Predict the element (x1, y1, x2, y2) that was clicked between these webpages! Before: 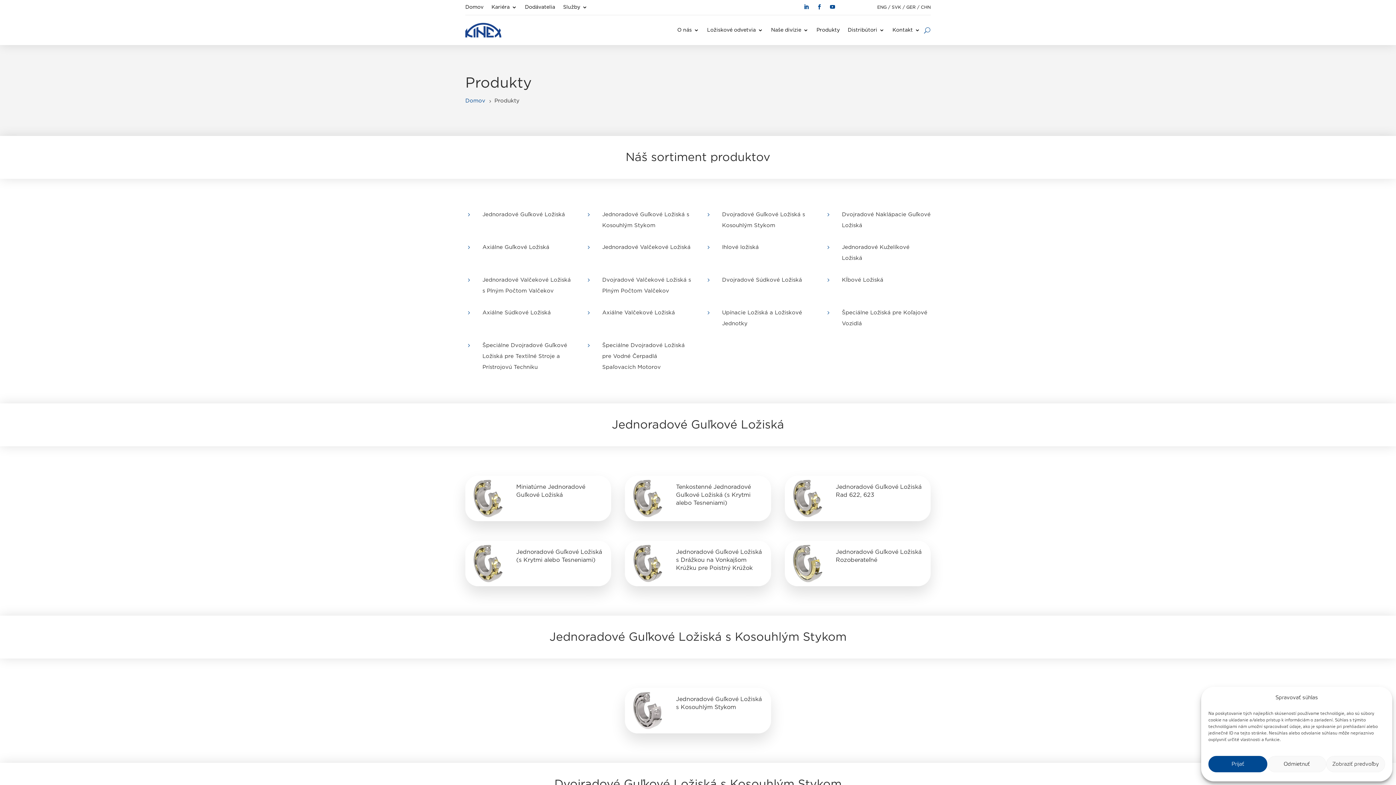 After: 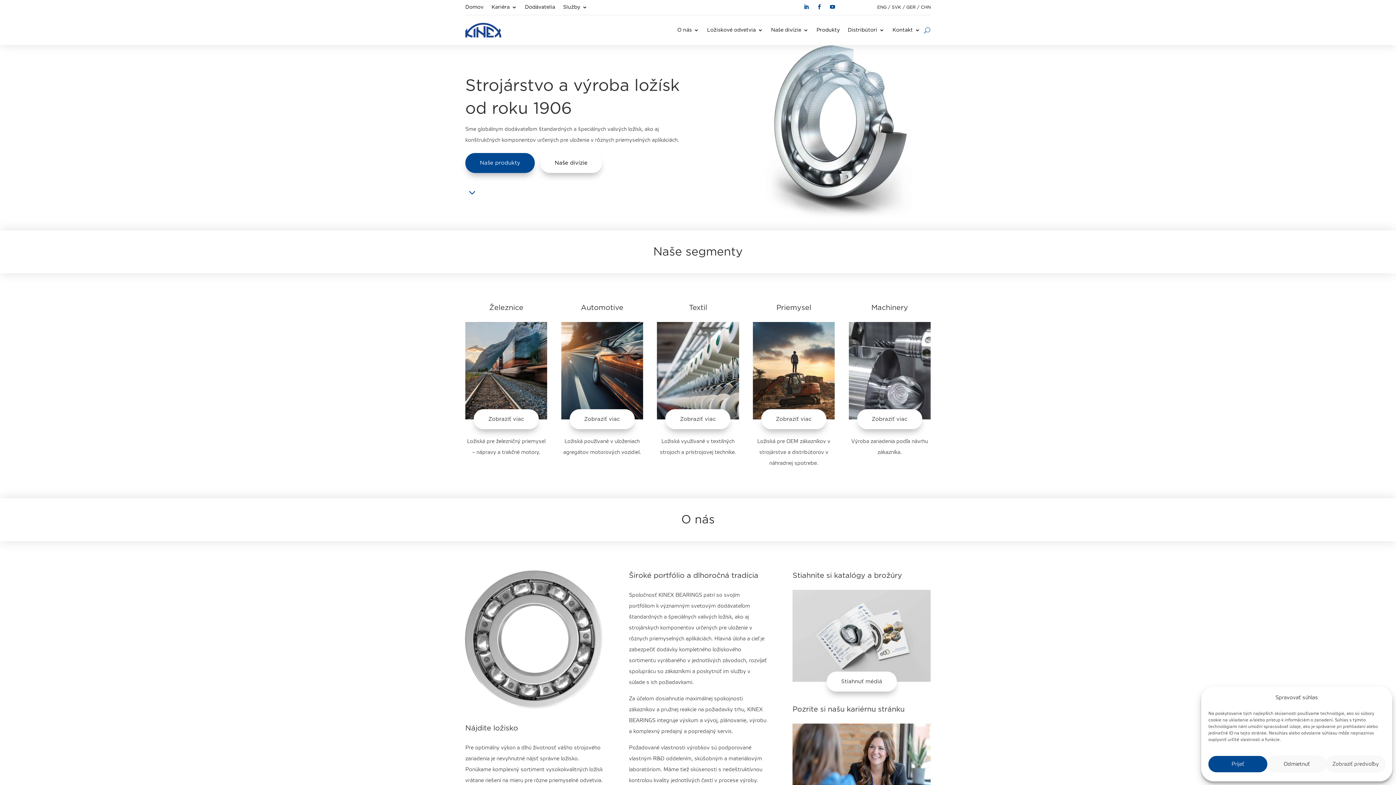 Action: bbox: (465, 22, 501, 37)